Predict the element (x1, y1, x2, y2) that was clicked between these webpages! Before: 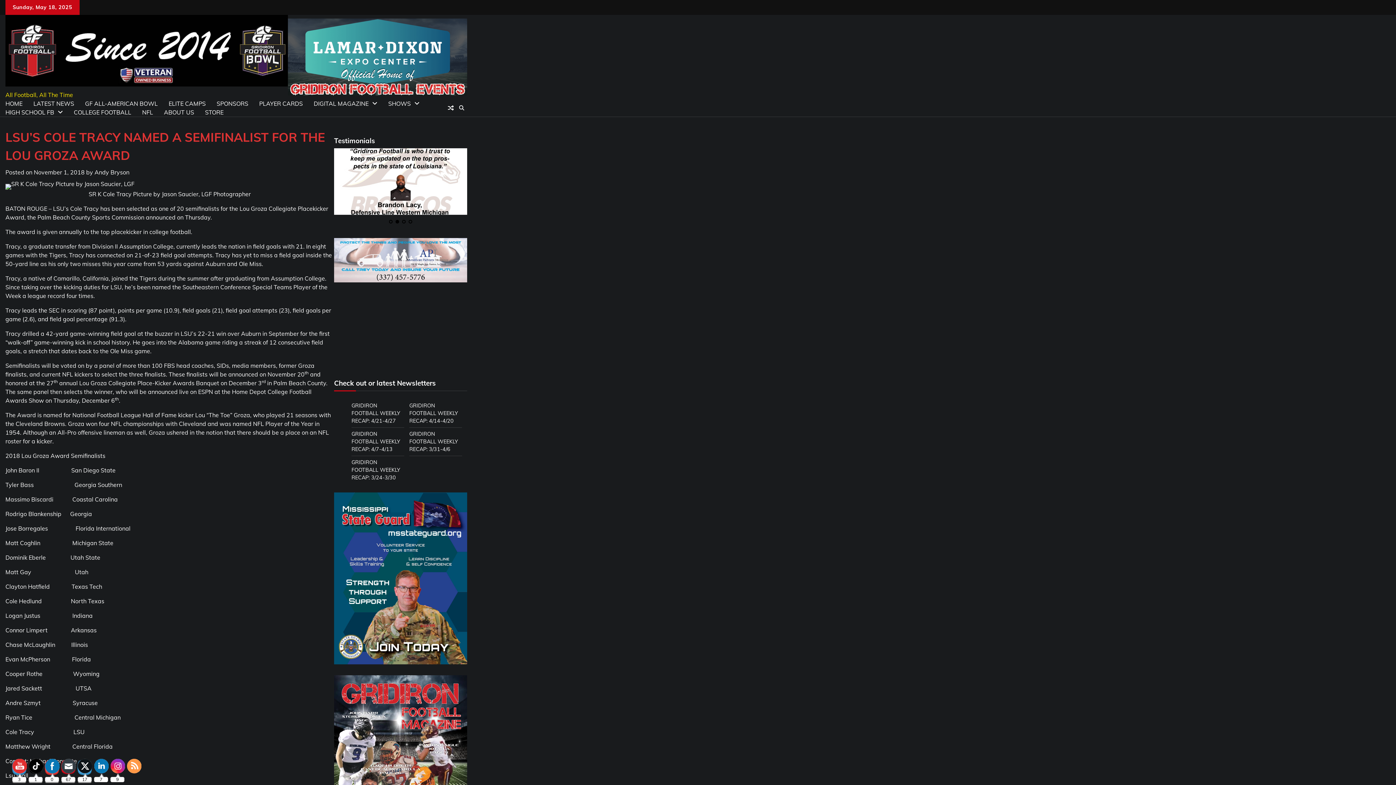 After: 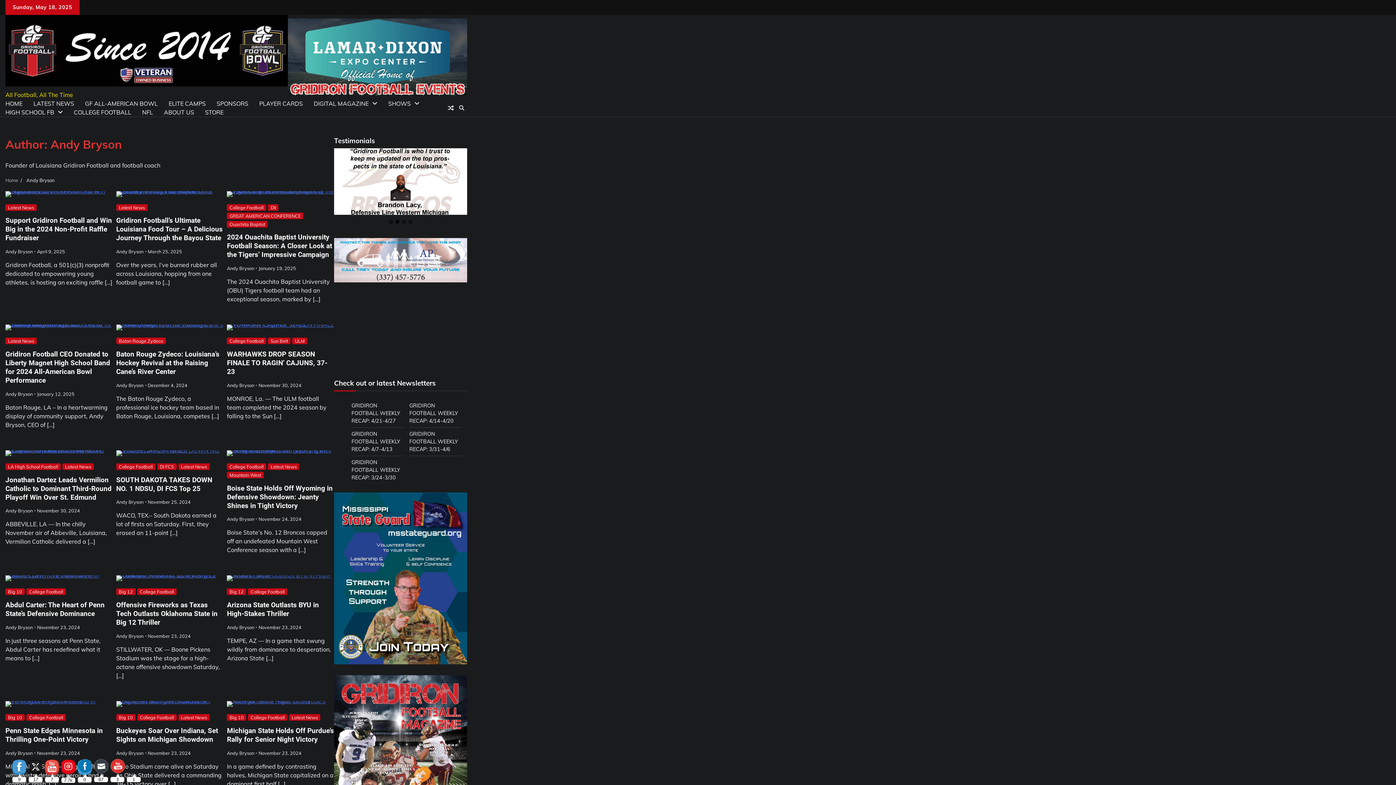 Action: label: Andy Bryson bbox: (94, 168, 129, 175)